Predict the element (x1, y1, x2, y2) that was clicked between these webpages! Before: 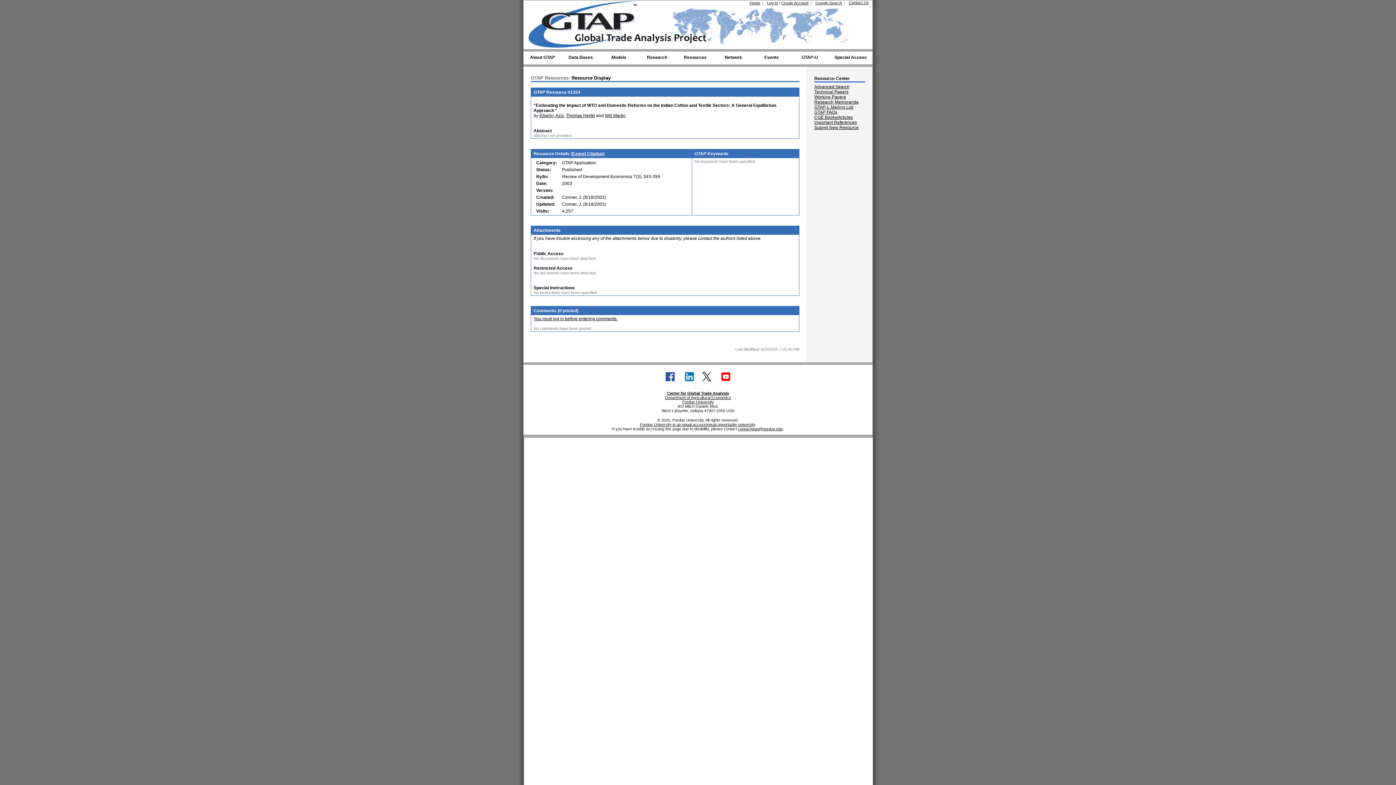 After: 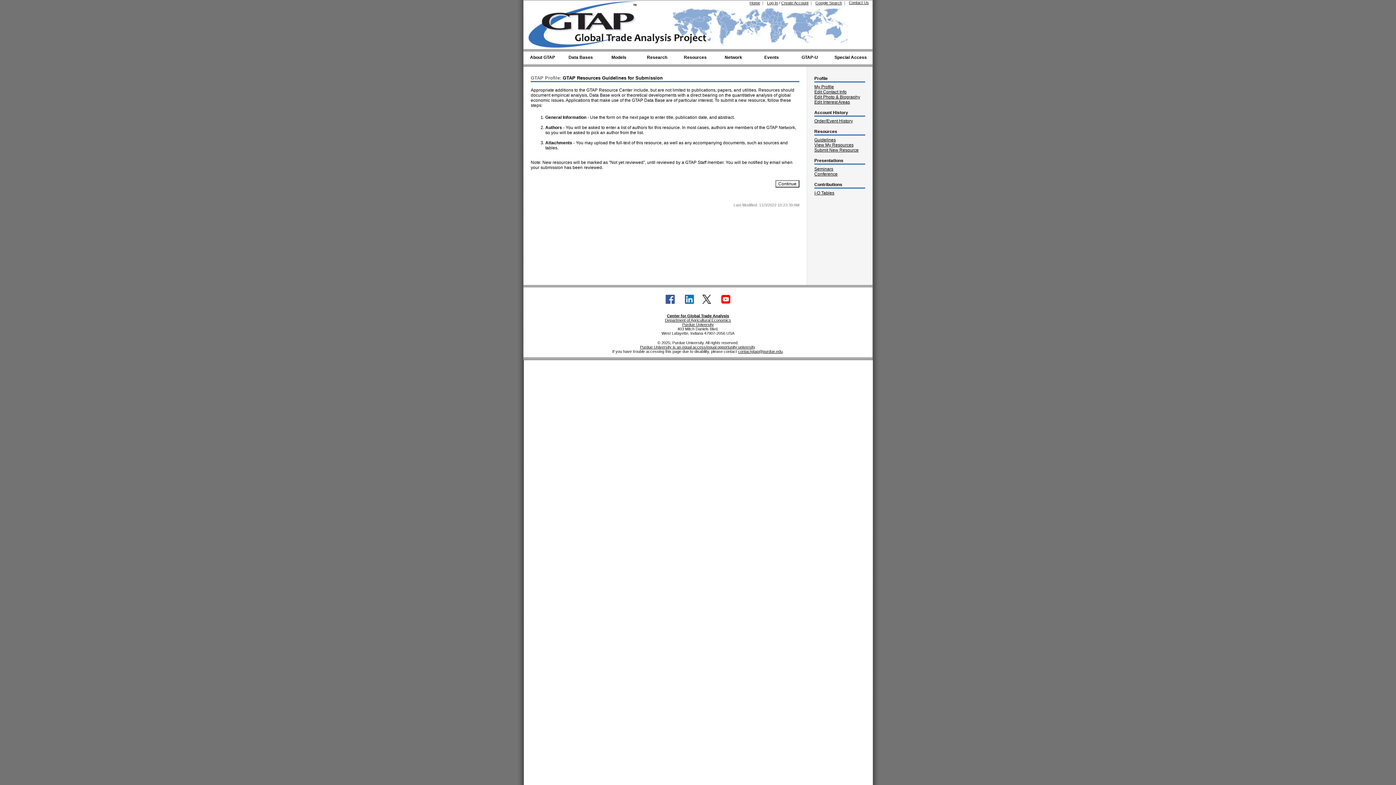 Action: label: Submit New Resource bbox: (814, 125, 858, 130)